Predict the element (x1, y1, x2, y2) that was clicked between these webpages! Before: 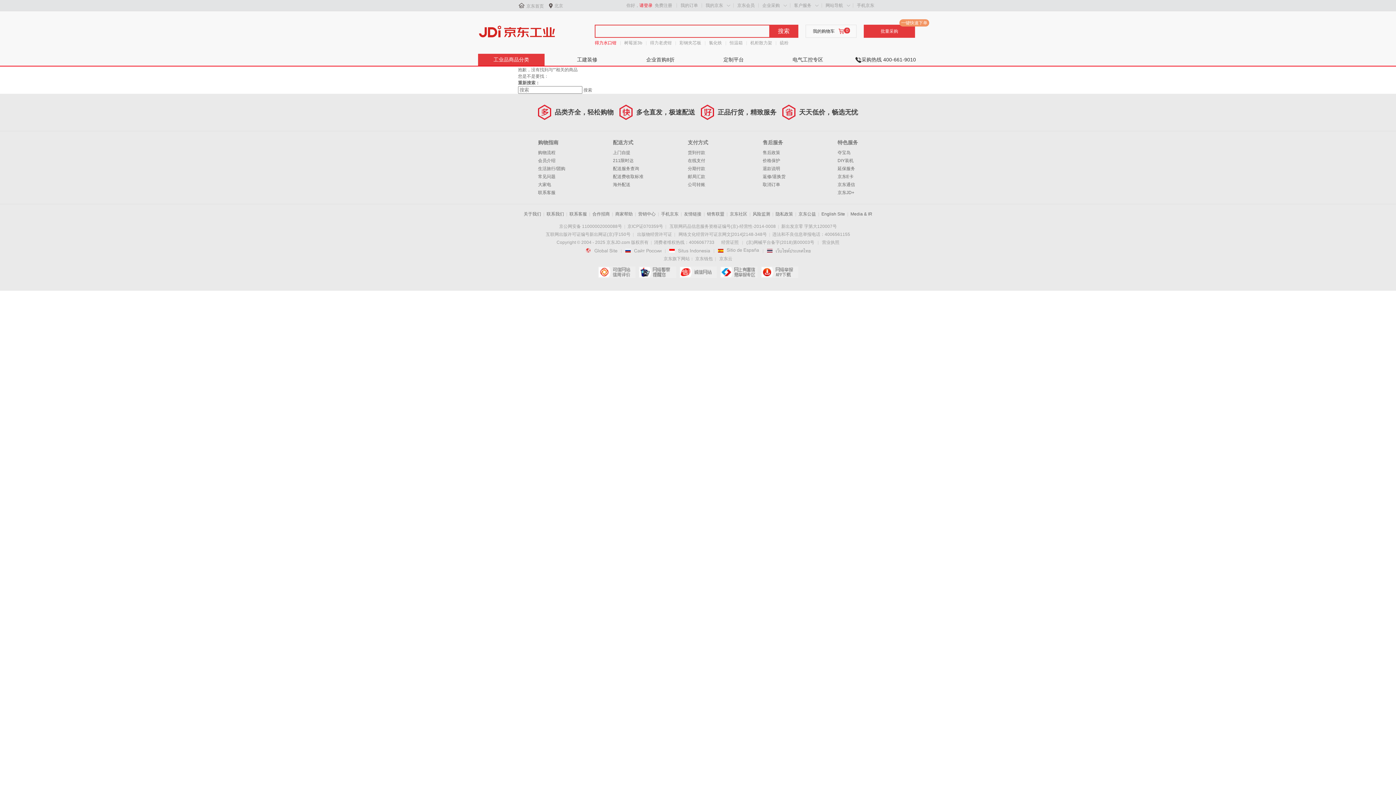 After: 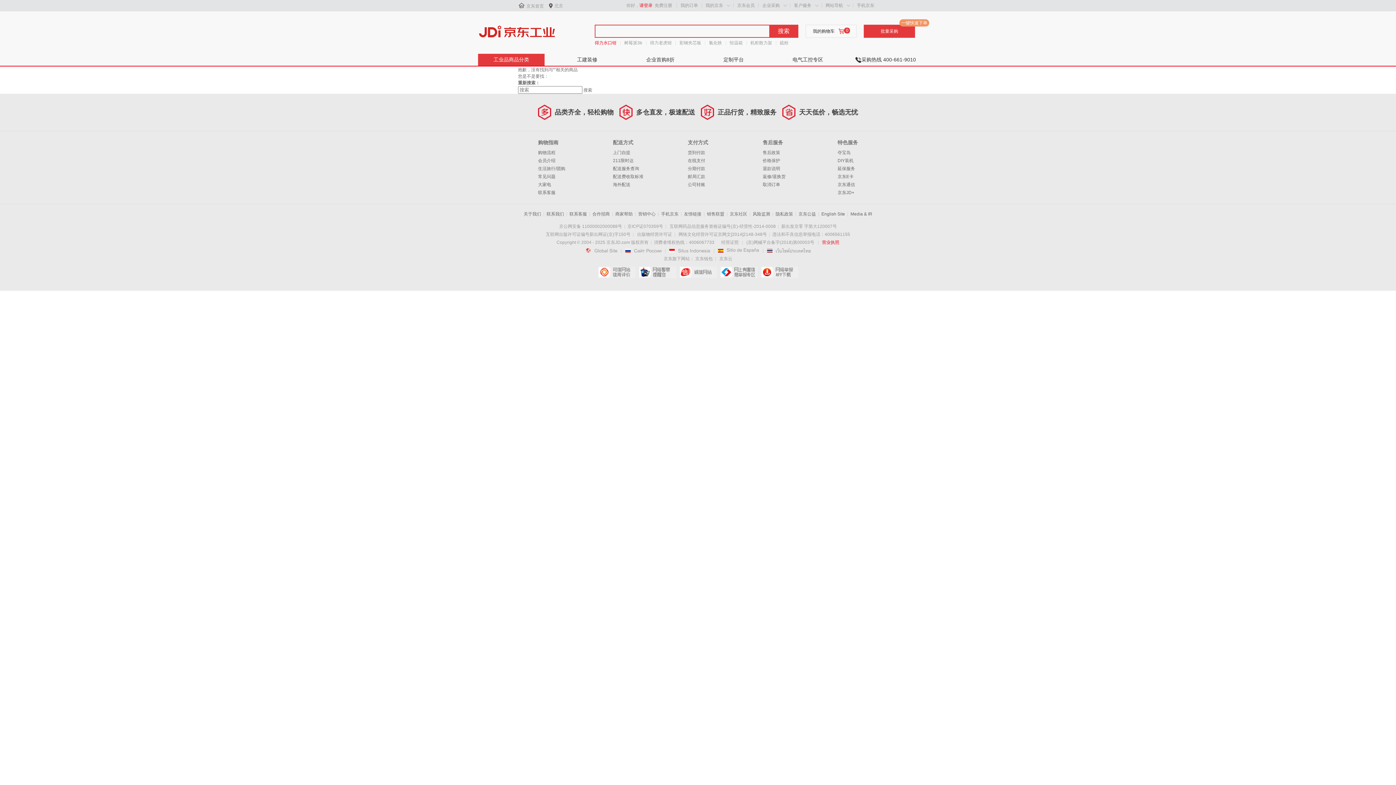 Action: label: 营业执照 bbox: (822, 240, 839, 245)